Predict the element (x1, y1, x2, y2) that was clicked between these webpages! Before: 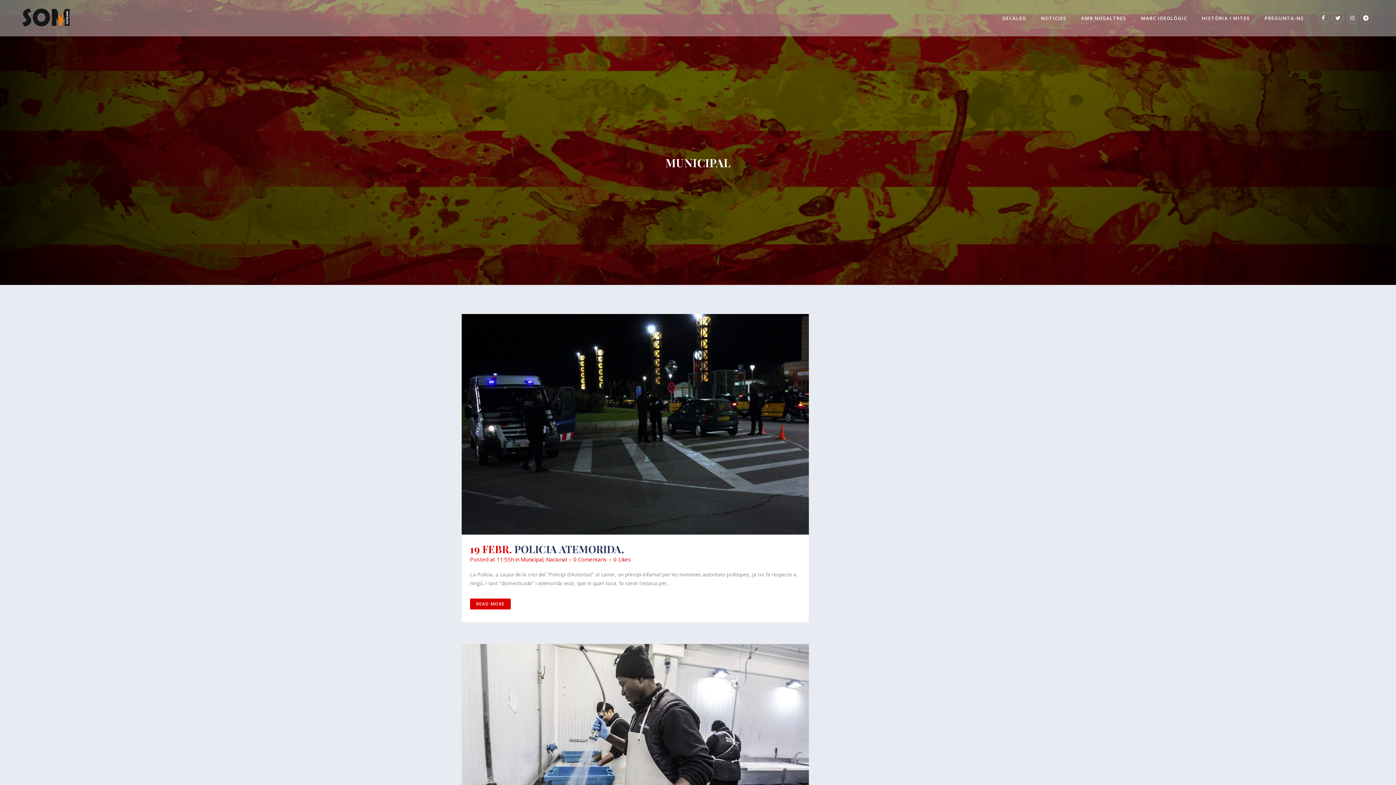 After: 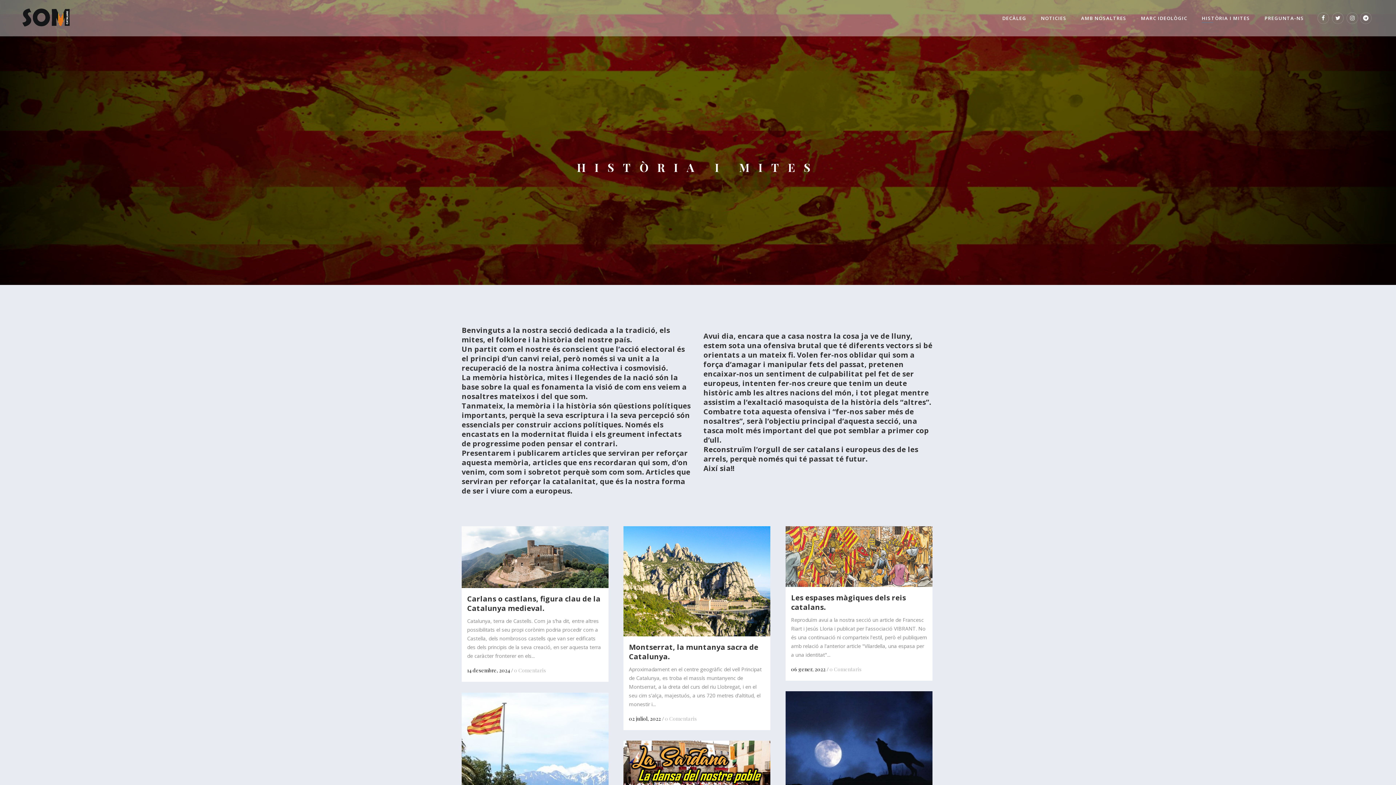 Action: bbox: (1194, 0, 1257, 36) label: HISTÒRIA I MITES